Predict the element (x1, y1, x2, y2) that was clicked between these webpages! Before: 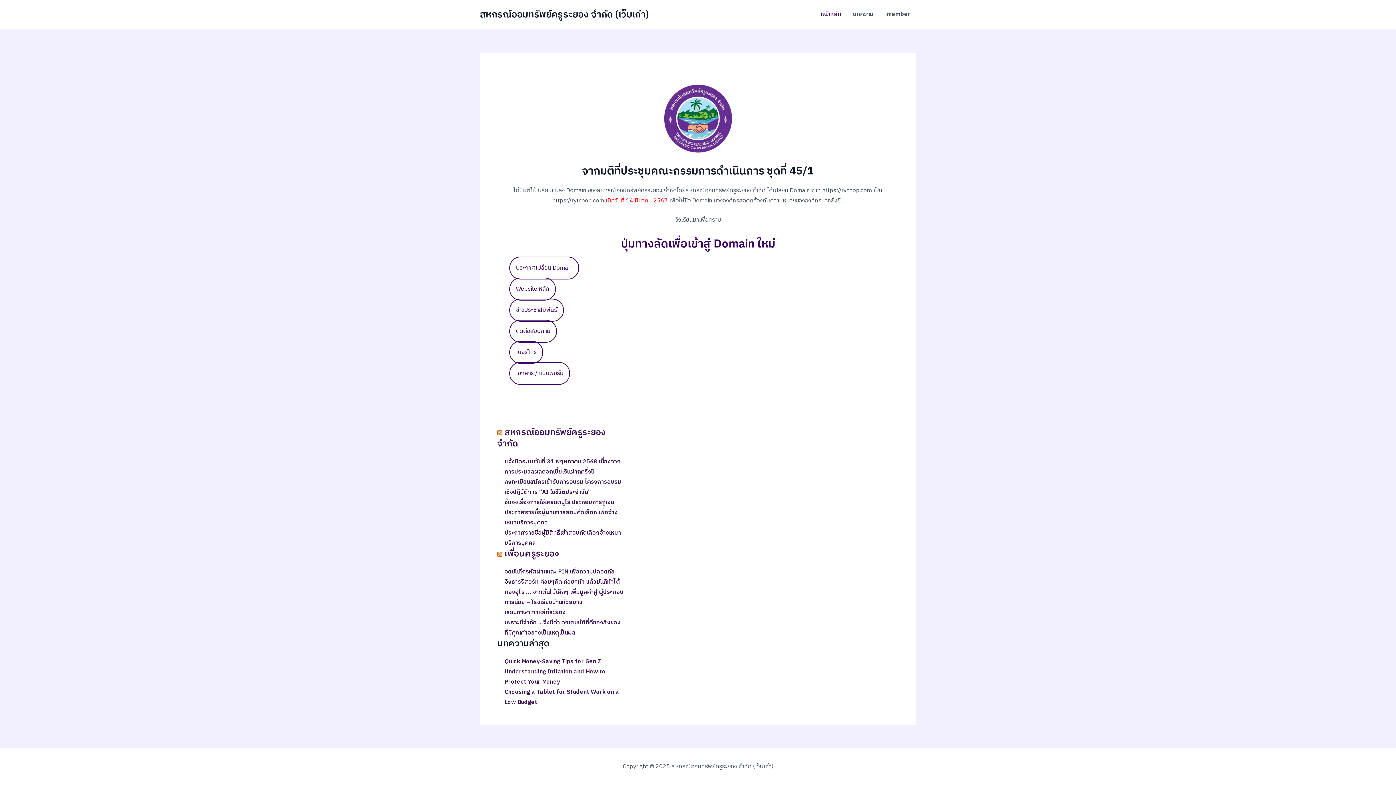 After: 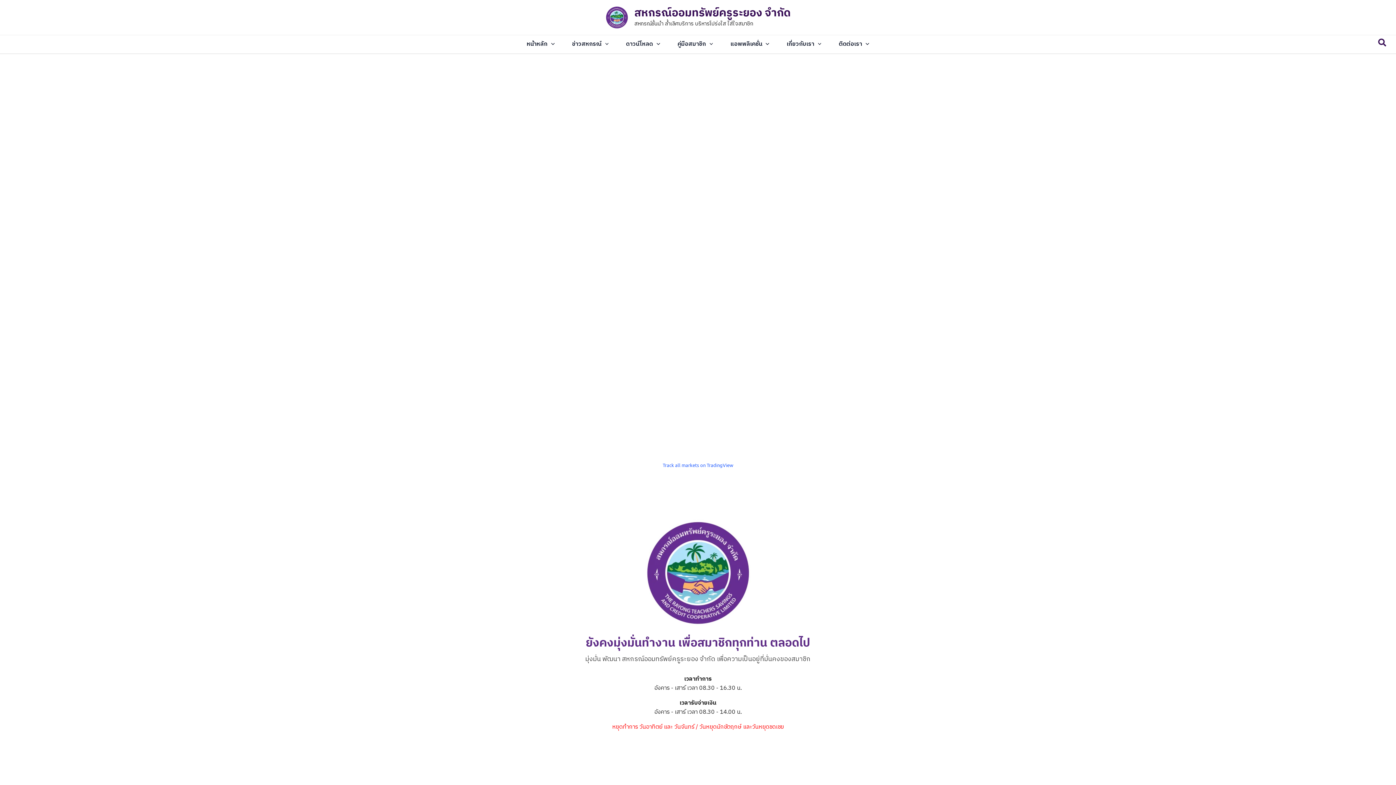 Action: label: สหกรณ์ออมทรัพย์ครูระยอง จำกัด bbox: (497, 425, 605, 451)